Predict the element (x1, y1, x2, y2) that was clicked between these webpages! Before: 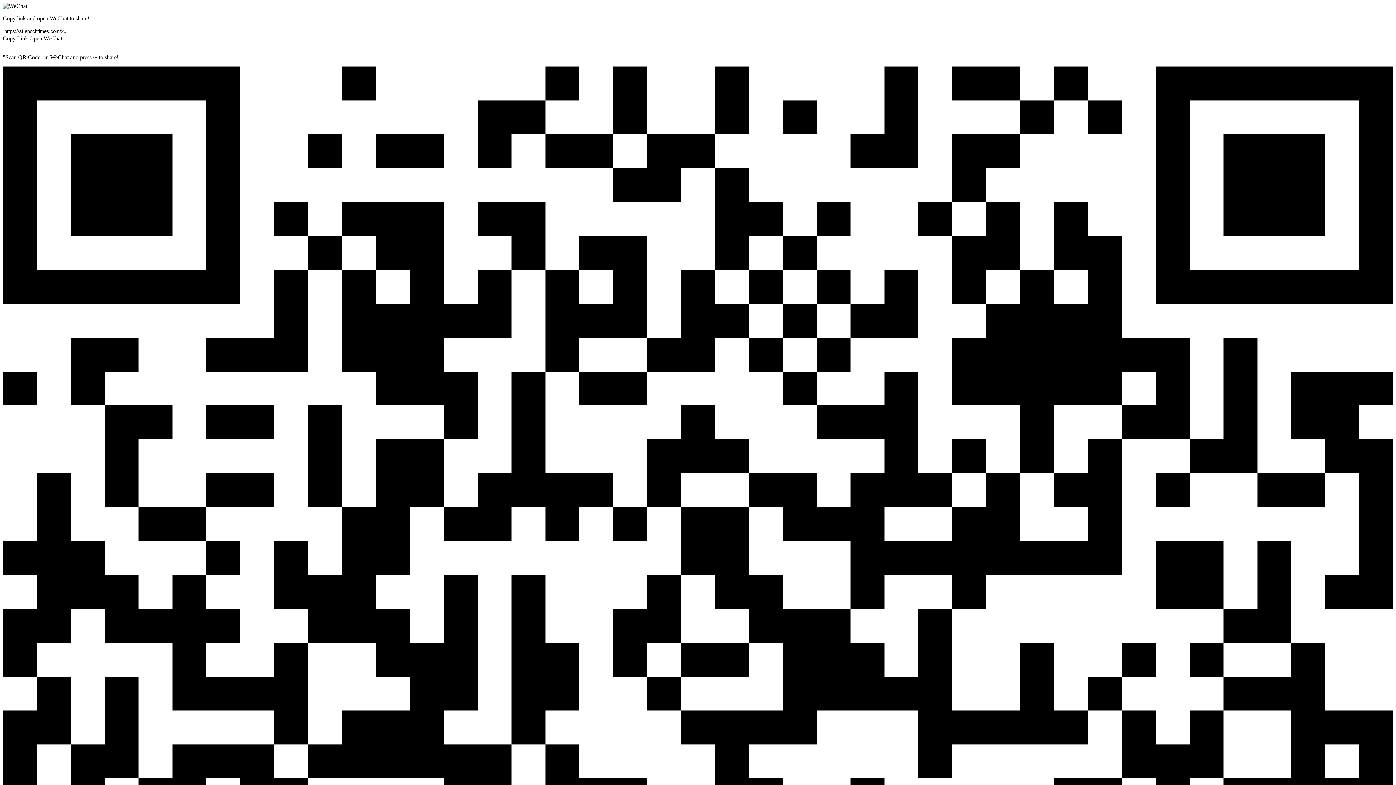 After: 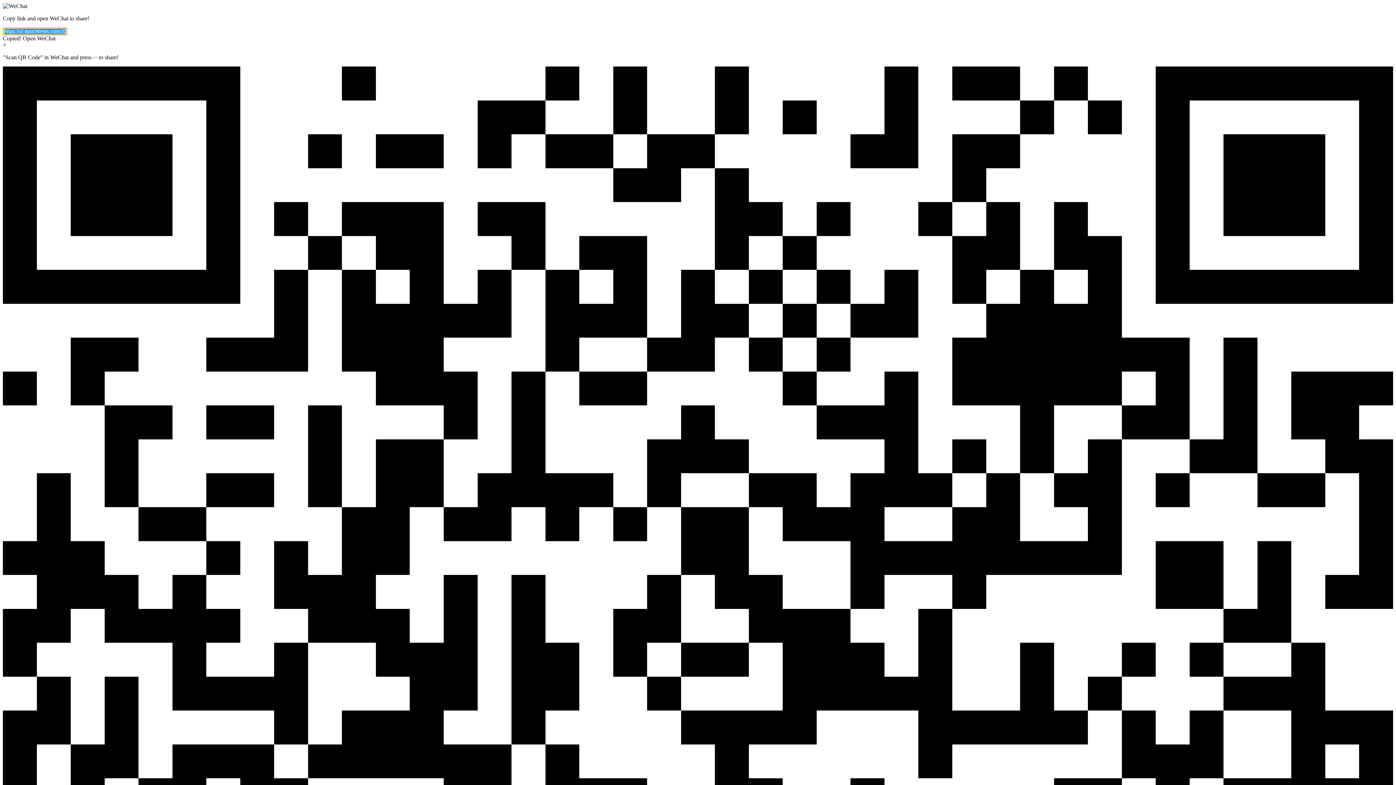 Action: label: Copy Link bbox: (2, 35, 28, 41)